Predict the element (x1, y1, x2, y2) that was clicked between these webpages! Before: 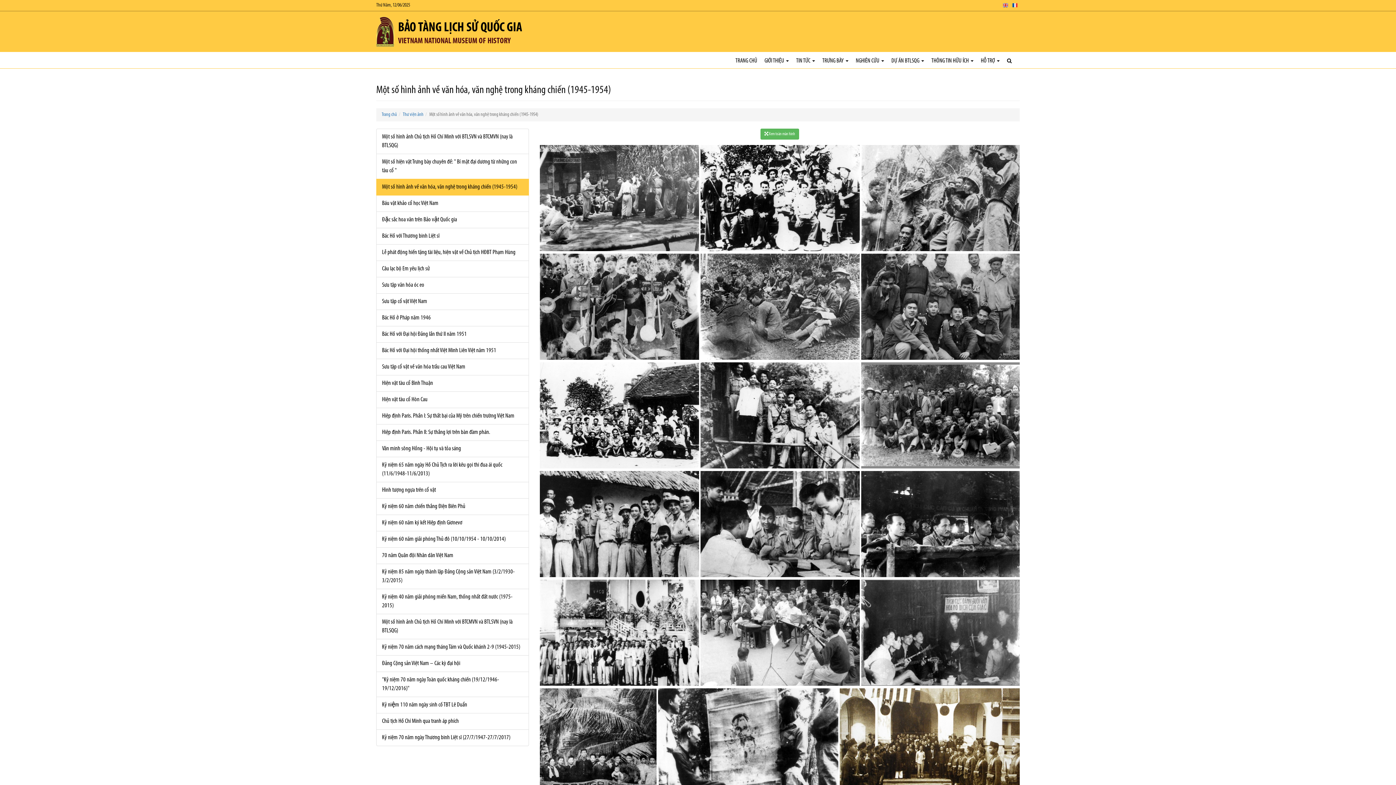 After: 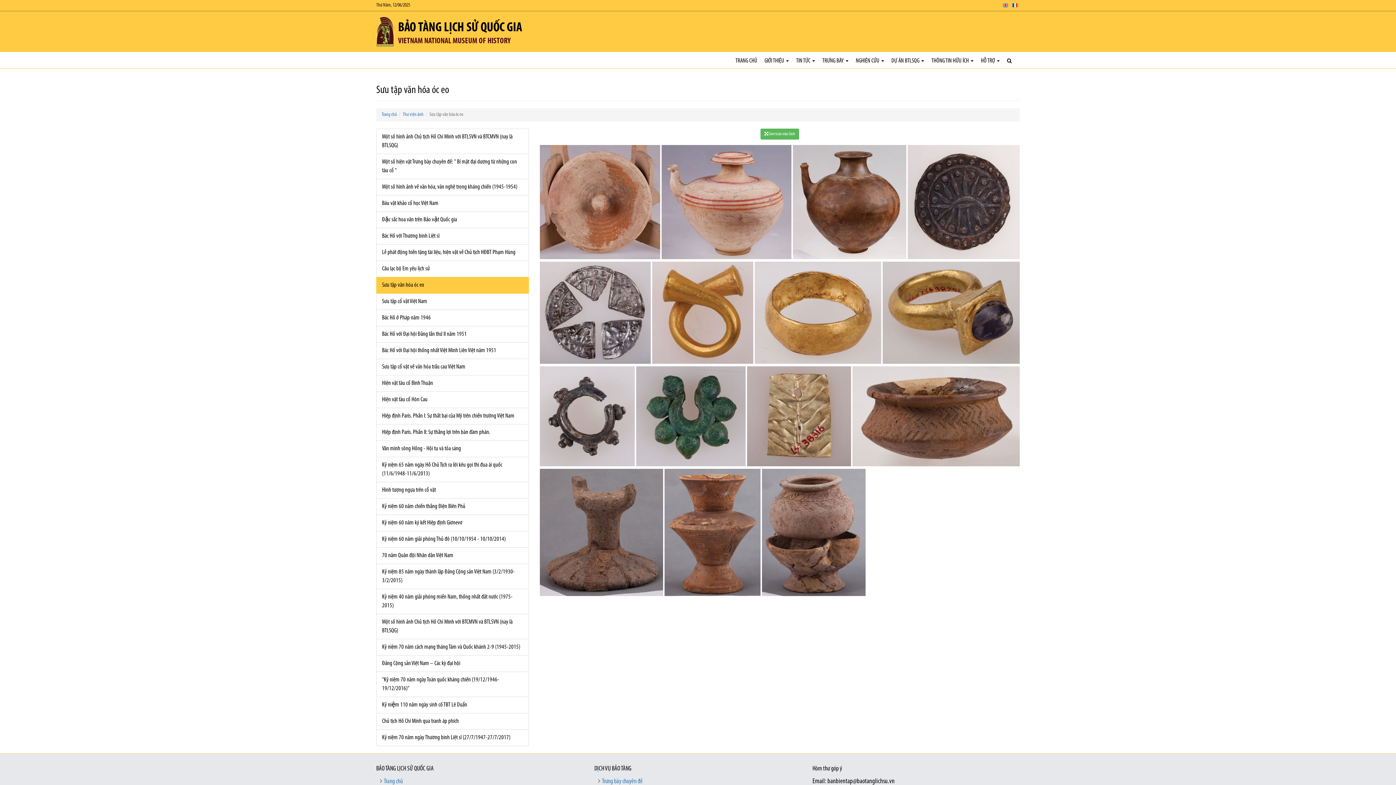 Action: bbox: (376, 277, 529, 293) label: Sưu tập văn hóa óc eo